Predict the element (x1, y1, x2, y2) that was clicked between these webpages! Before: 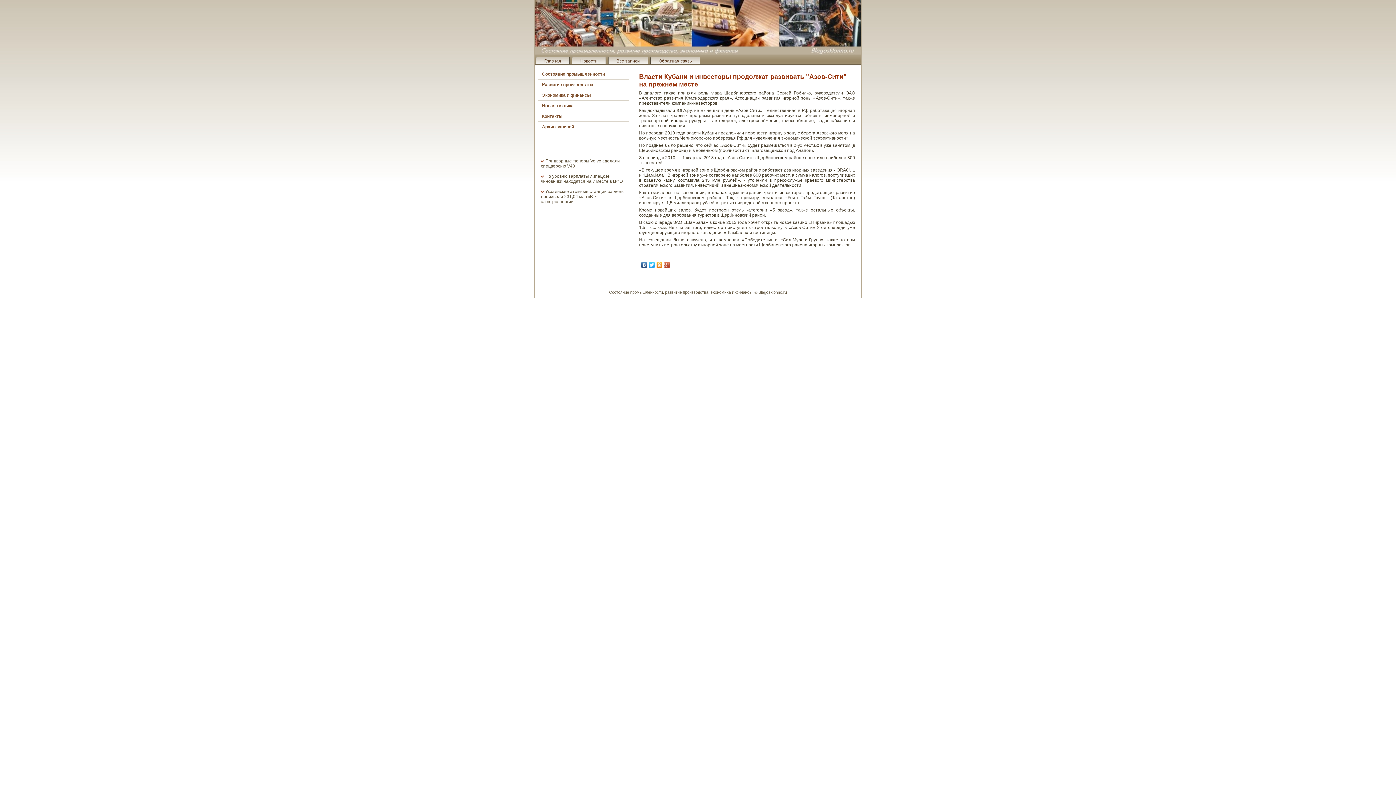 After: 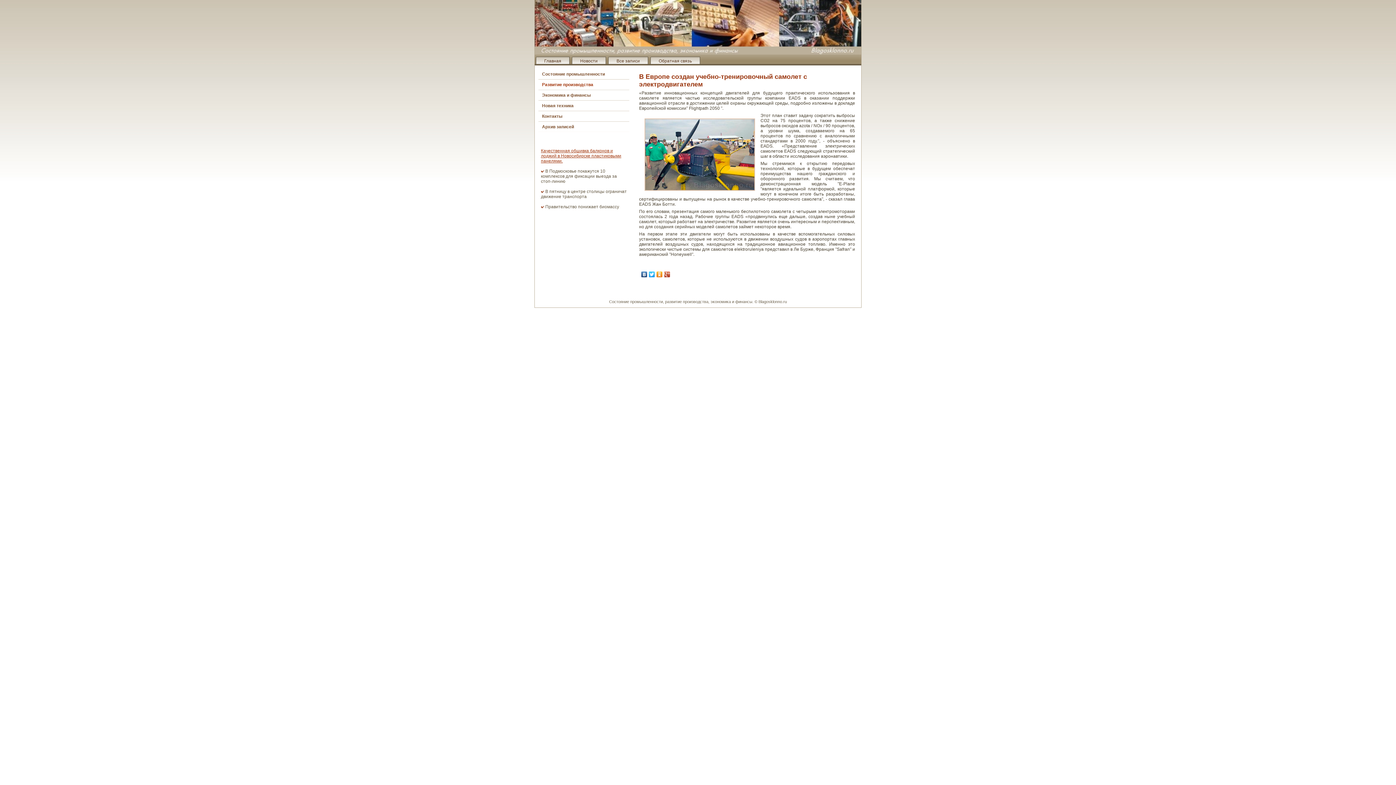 Action: bbox: (538, 79, 629, 89) label: Развитие производства